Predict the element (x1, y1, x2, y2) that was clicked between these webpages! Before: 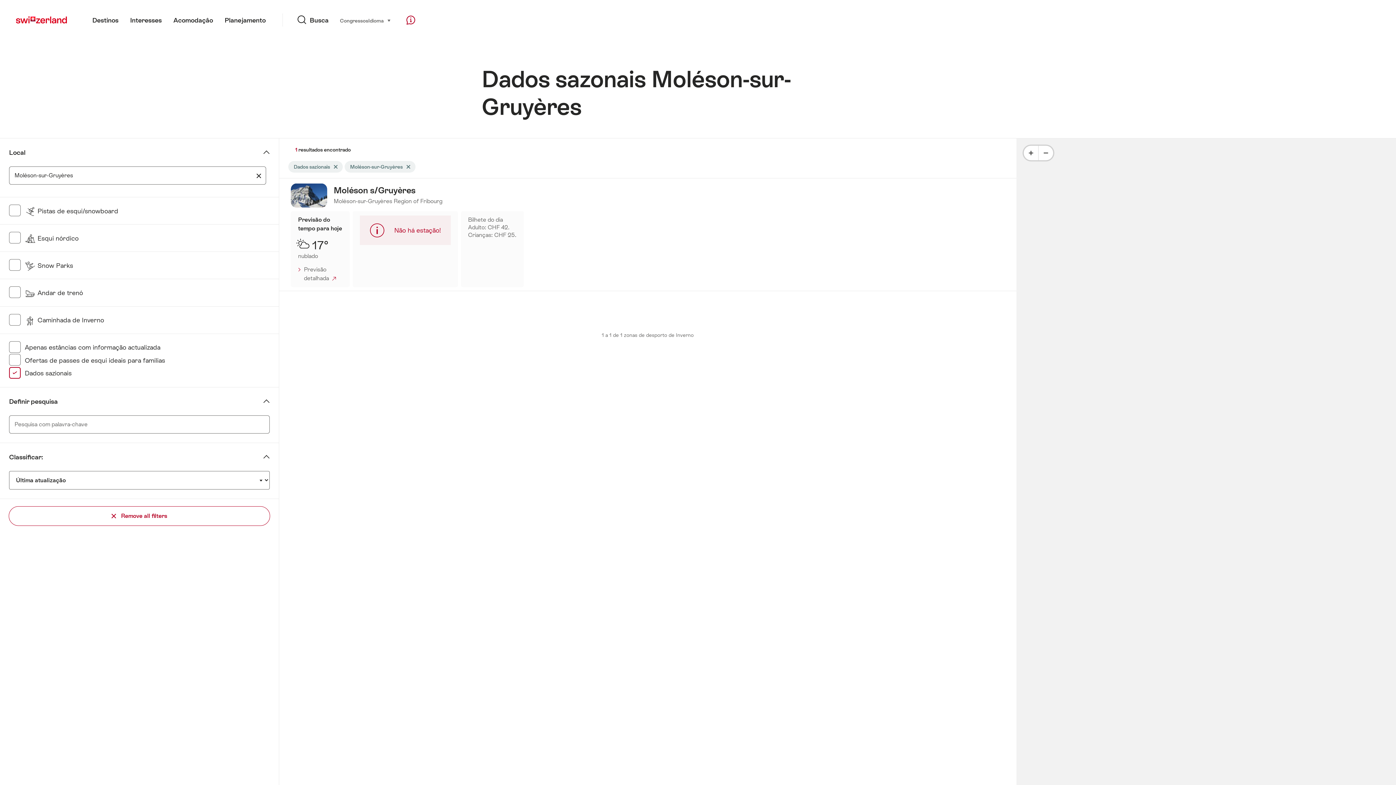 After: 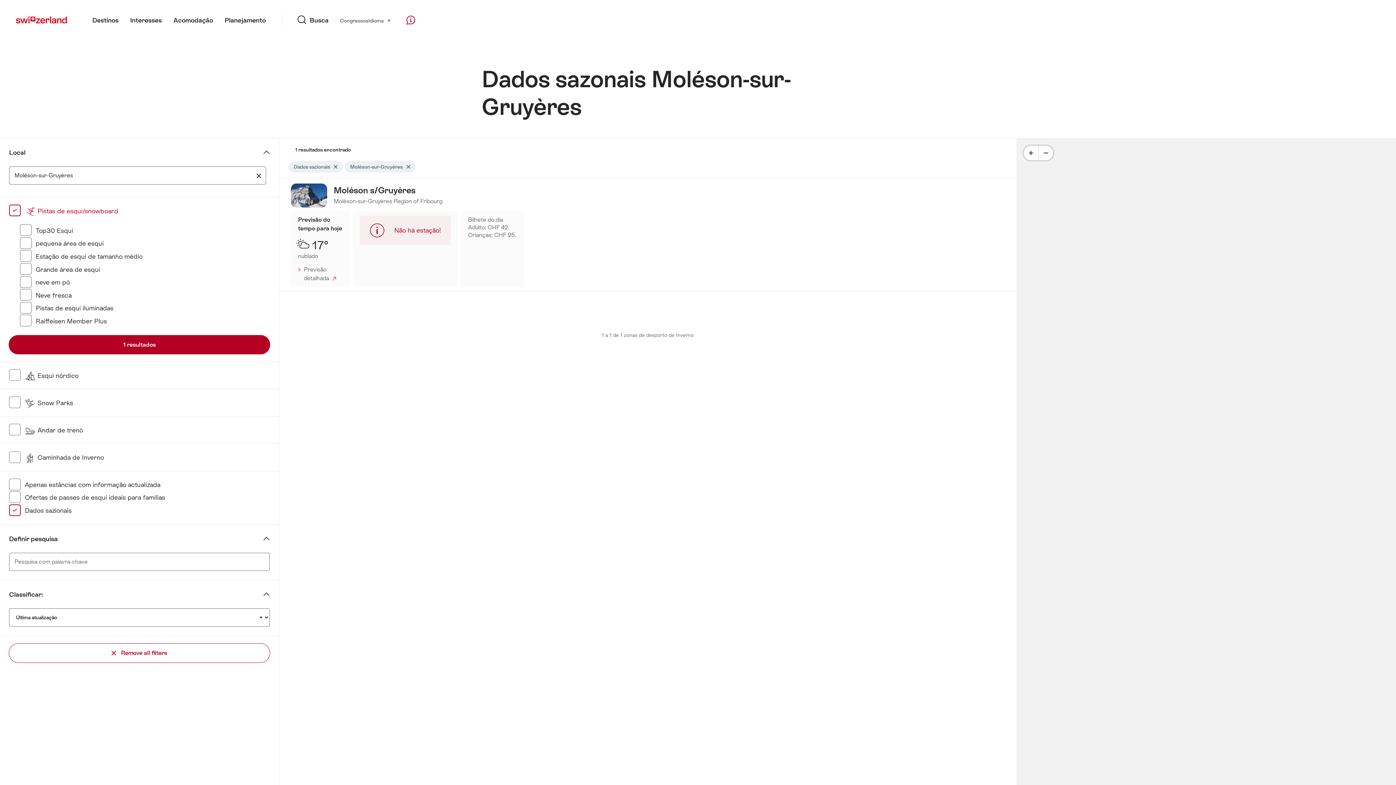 Action: bbox: (24, 207, 118, 214) label:  Pistas de esqui/snowboard